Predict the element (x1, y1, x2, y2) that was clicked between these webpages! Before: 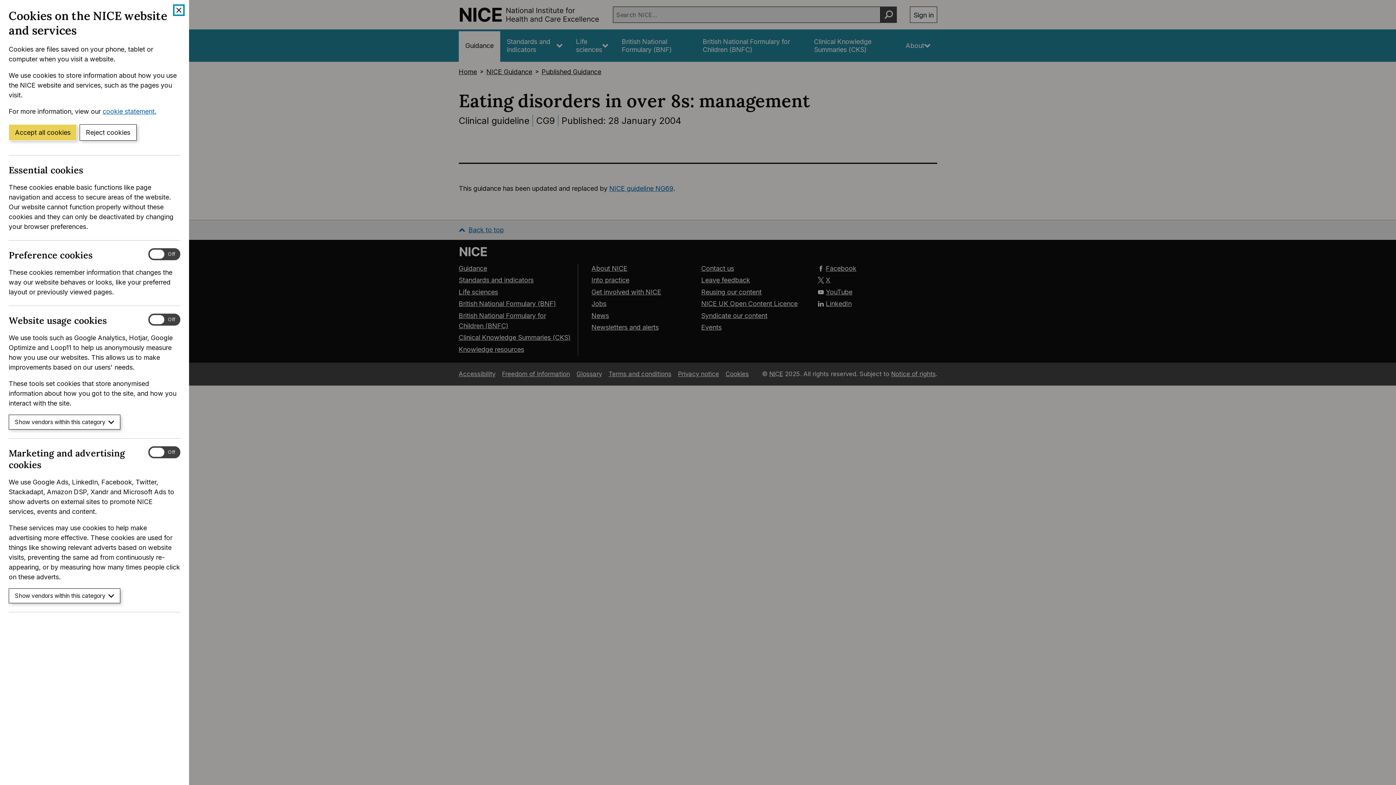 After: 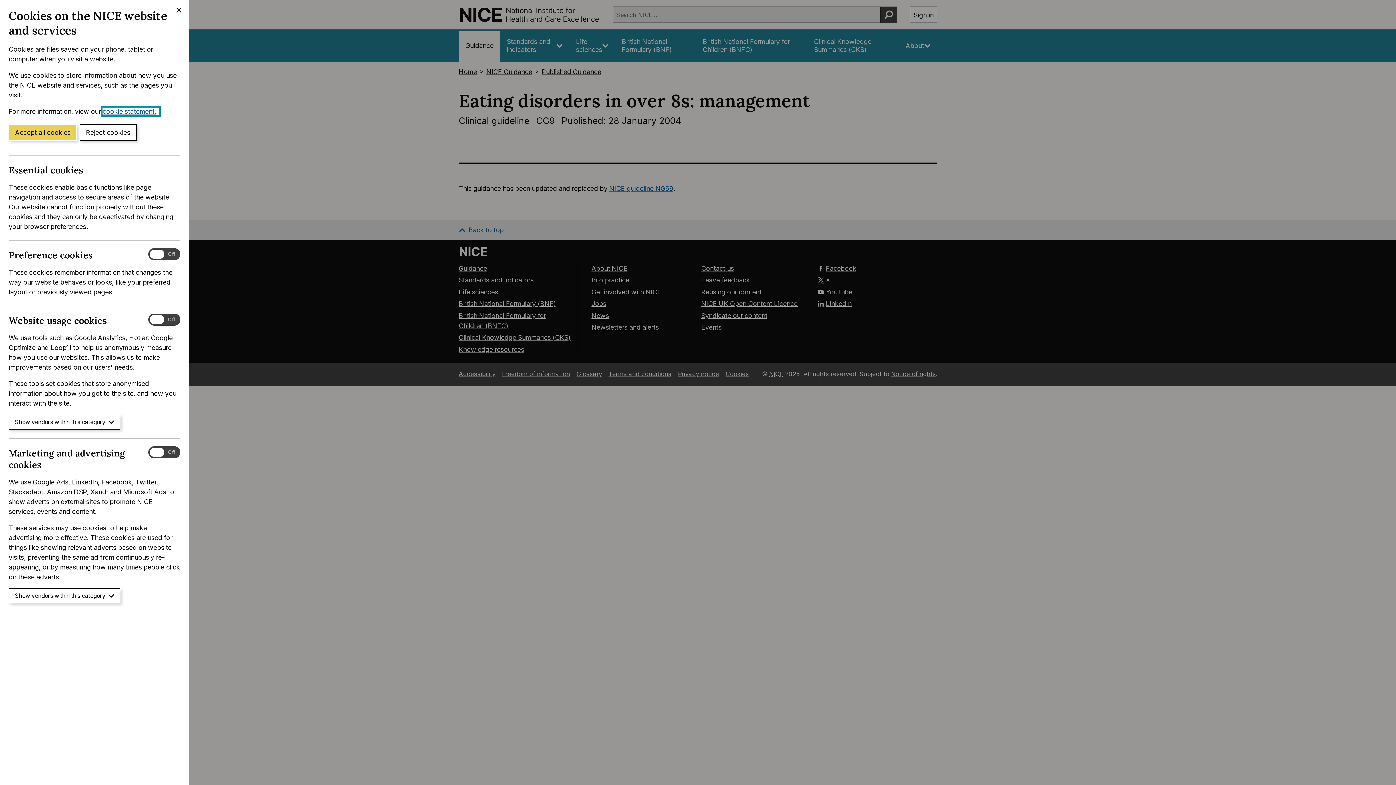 Action: bbox: (102, 107, 159, 115) label: cookie statement.
(Opens in a new window)